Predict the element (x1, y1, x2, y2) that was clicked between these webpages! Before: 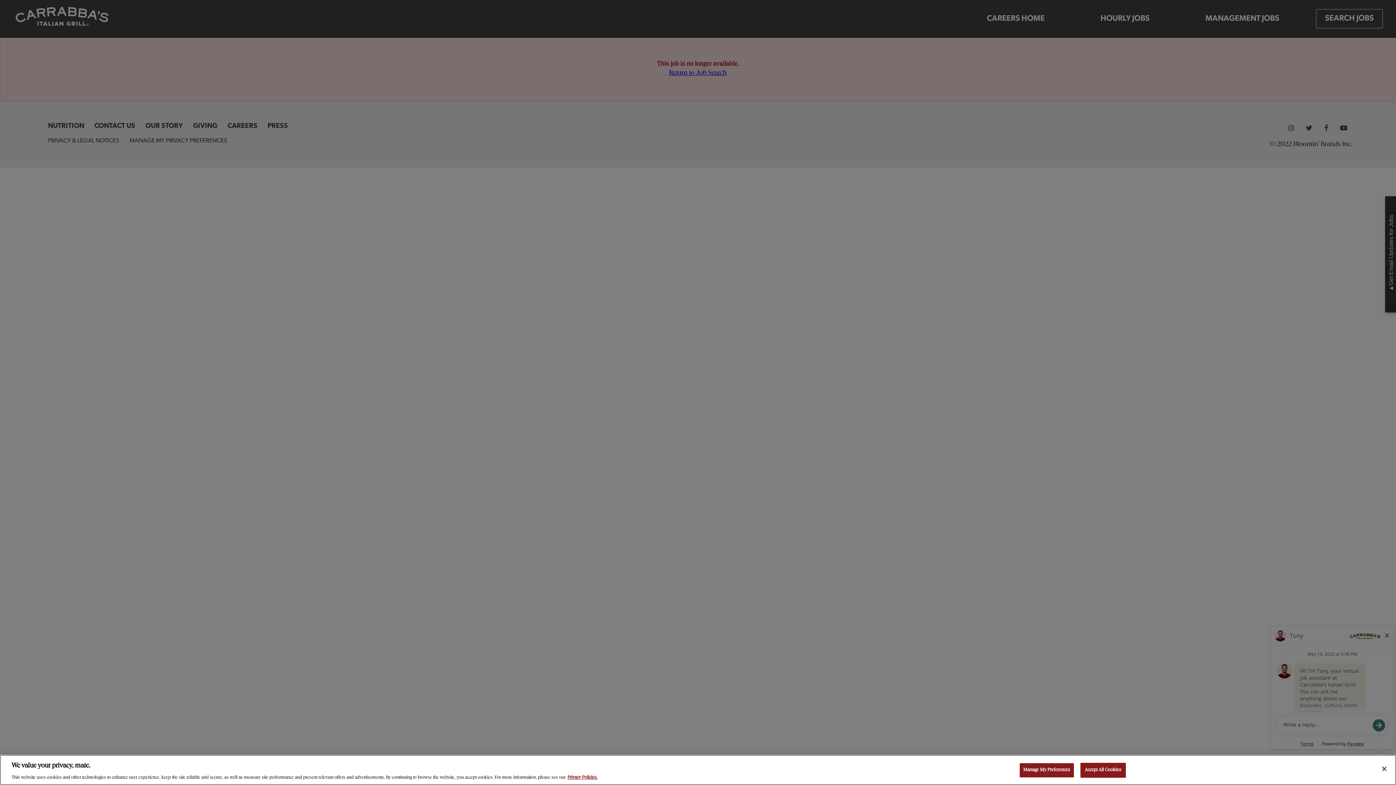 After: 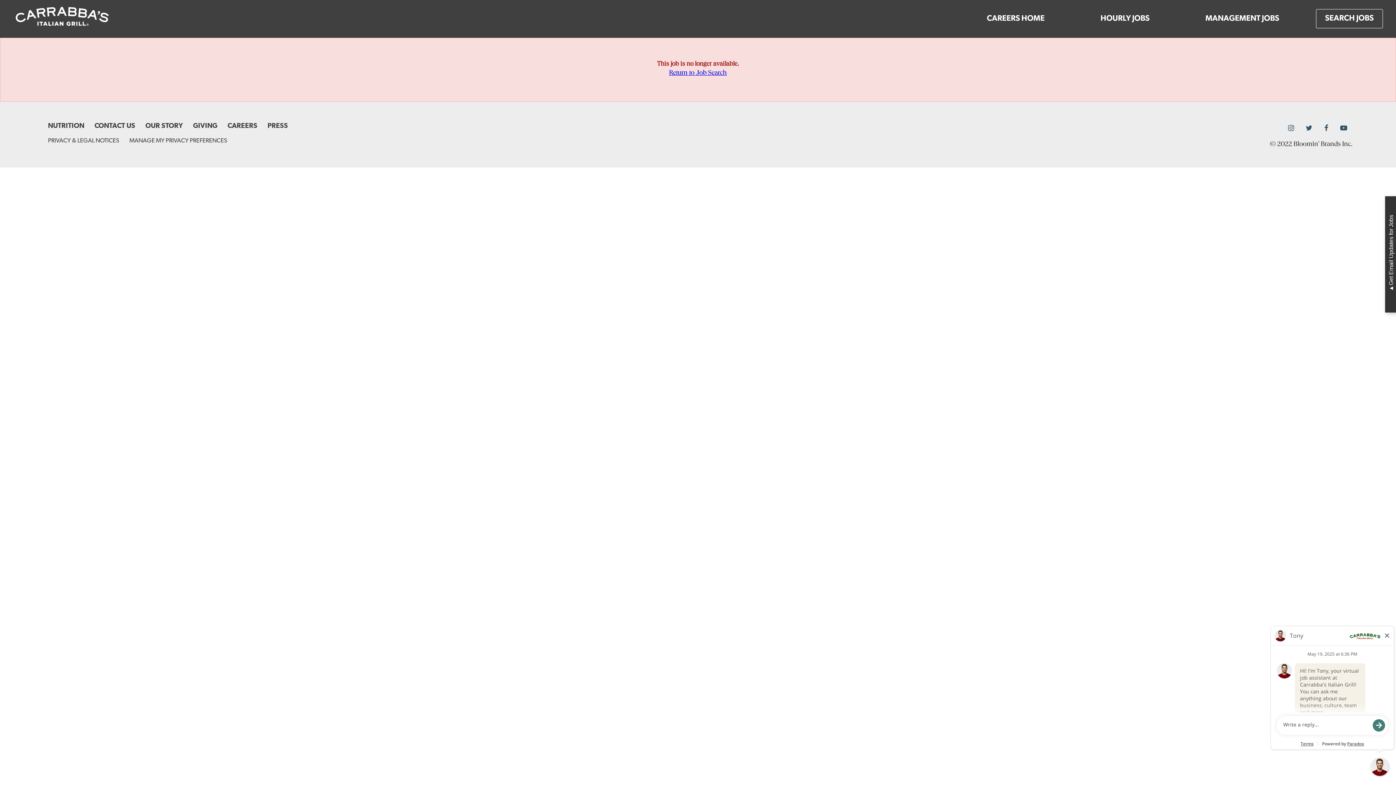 Action: bbox: (1376, 761, 1392, 777) label: Close